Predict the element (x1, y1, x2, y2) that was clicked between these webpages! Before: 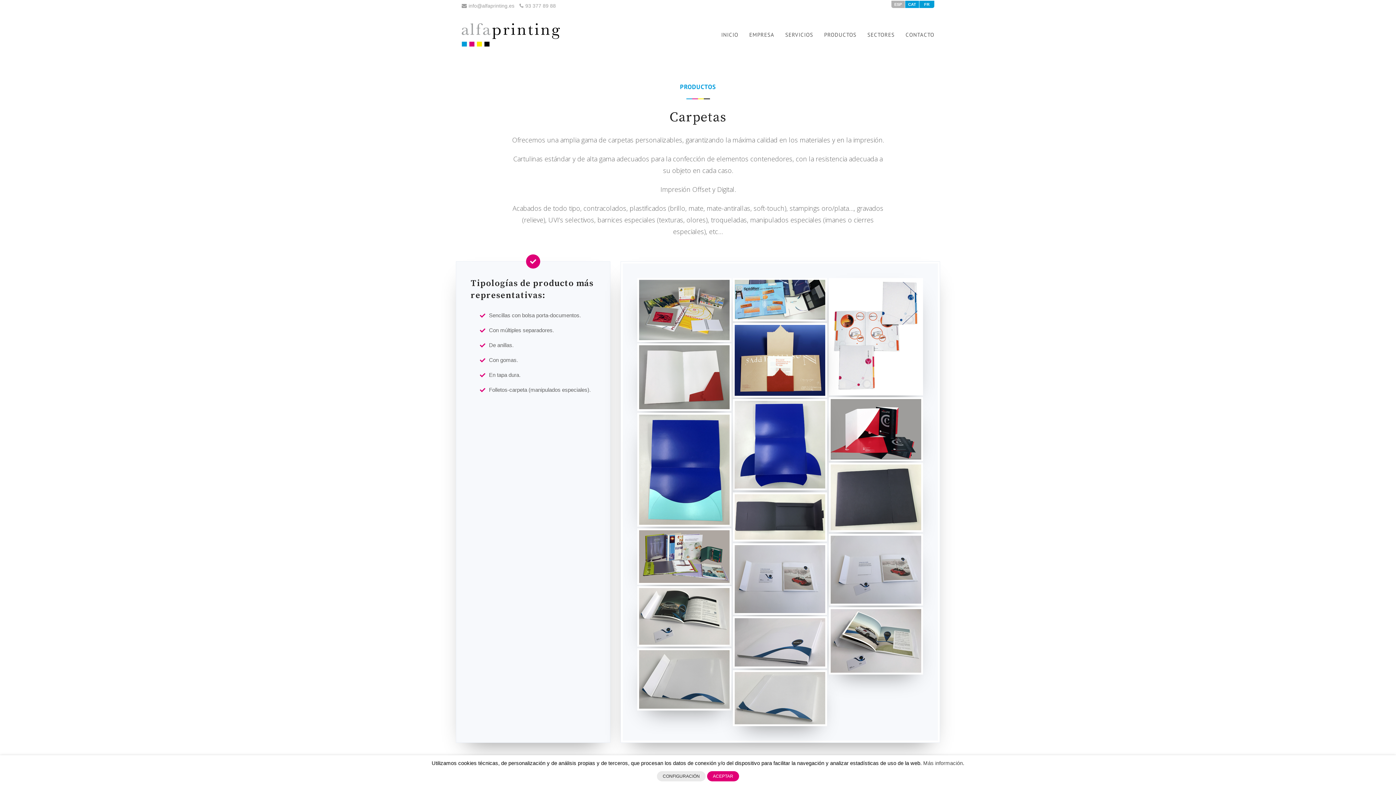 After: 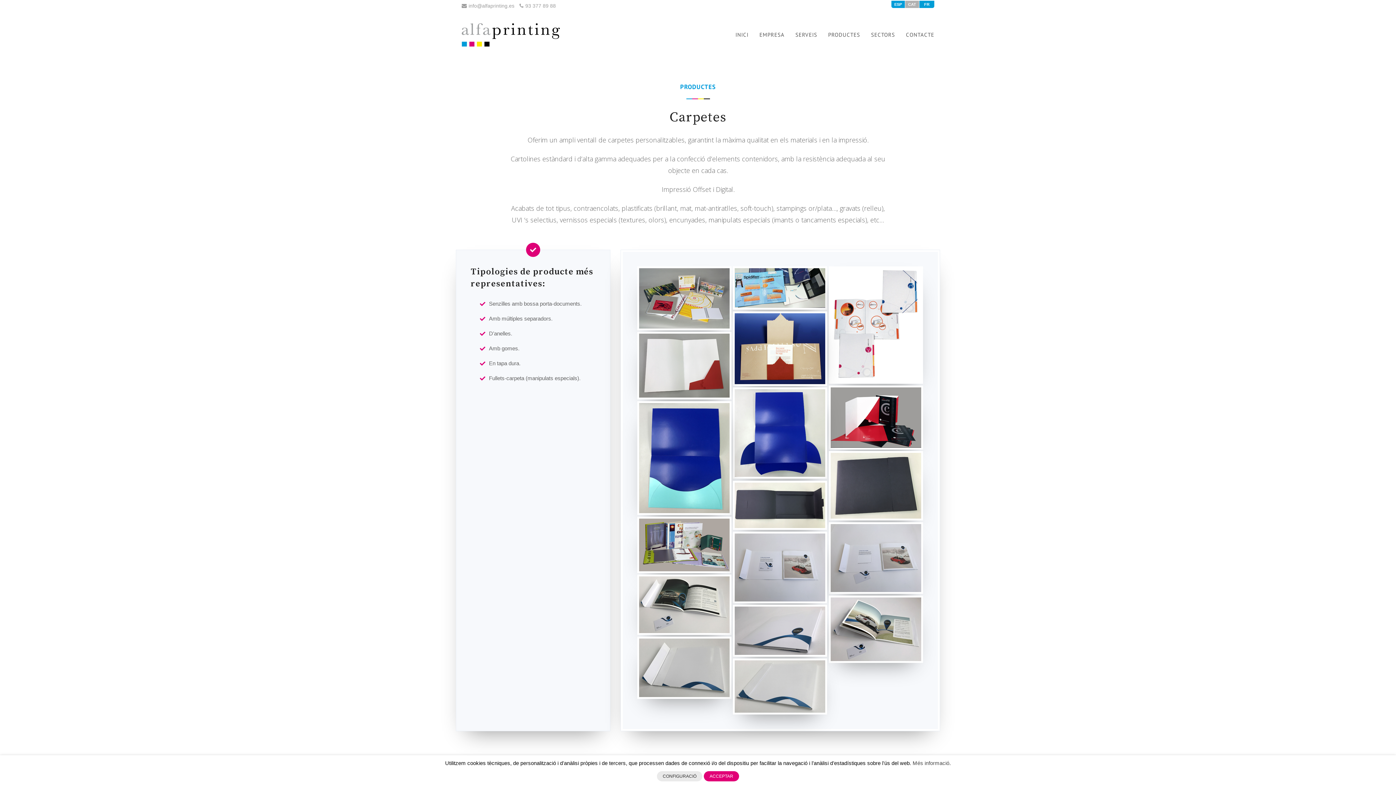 Action: label: CAT bbox: (905, 0, 919, 7)